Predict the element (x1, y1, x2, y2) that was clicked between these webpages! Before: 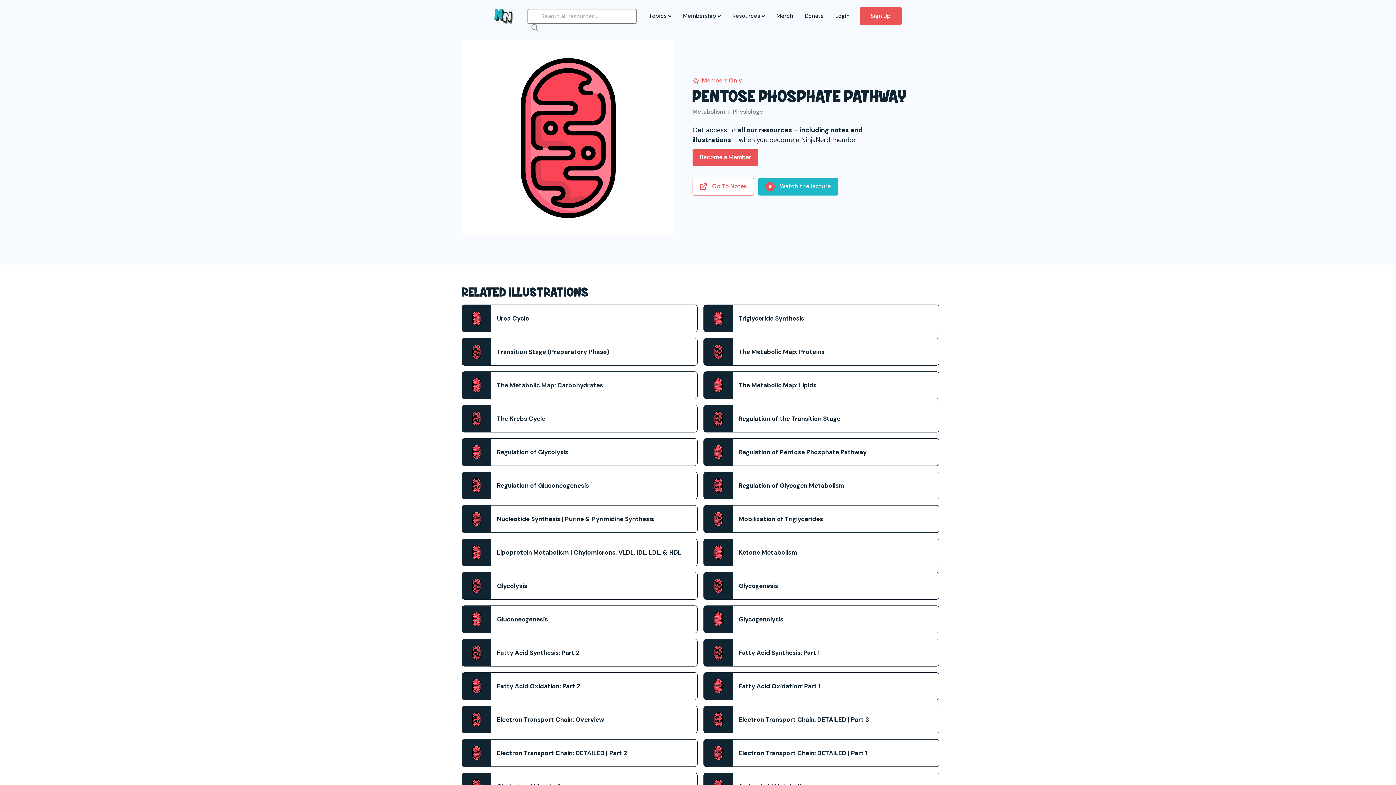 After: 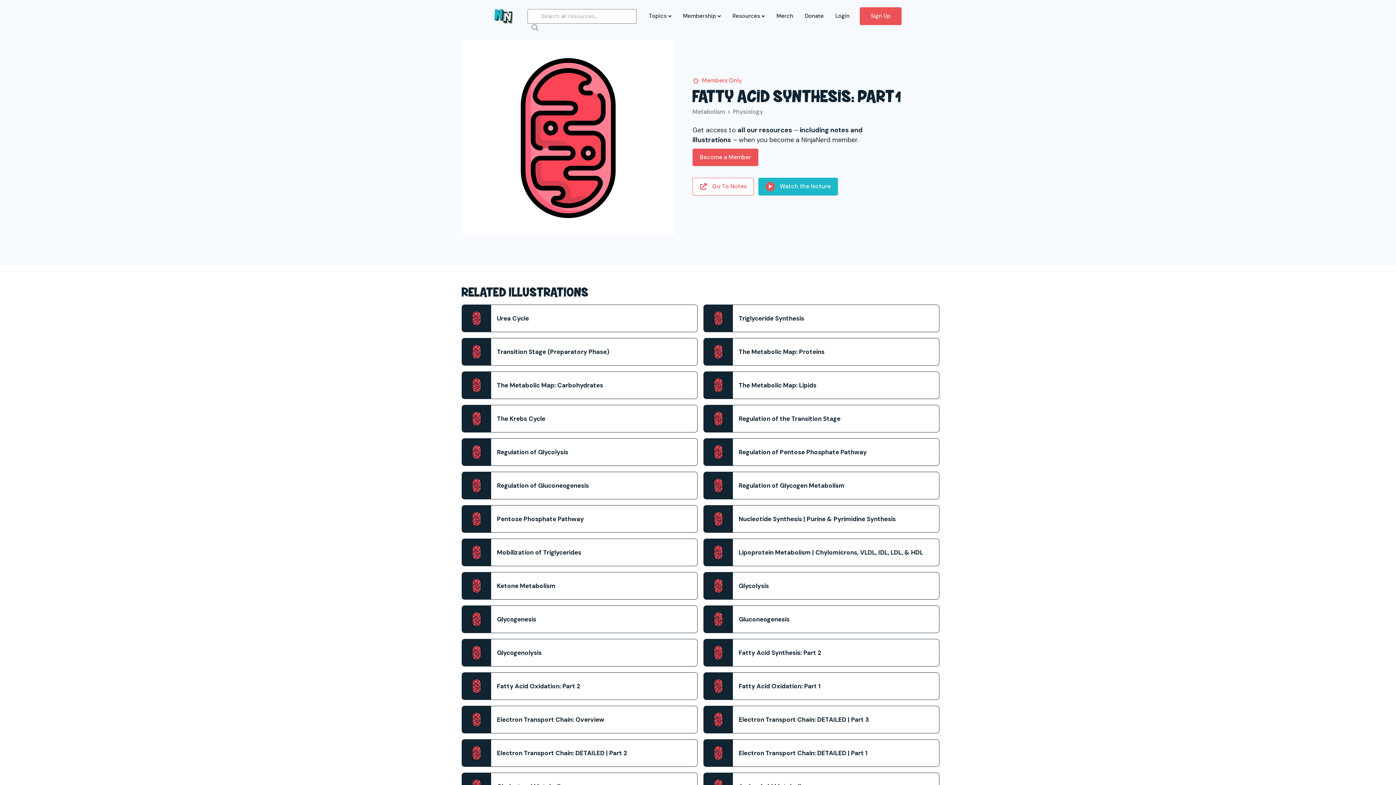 Action: bbox: (703, 639, 939, 666) label: Fatty Acid Synthesis: Part 1